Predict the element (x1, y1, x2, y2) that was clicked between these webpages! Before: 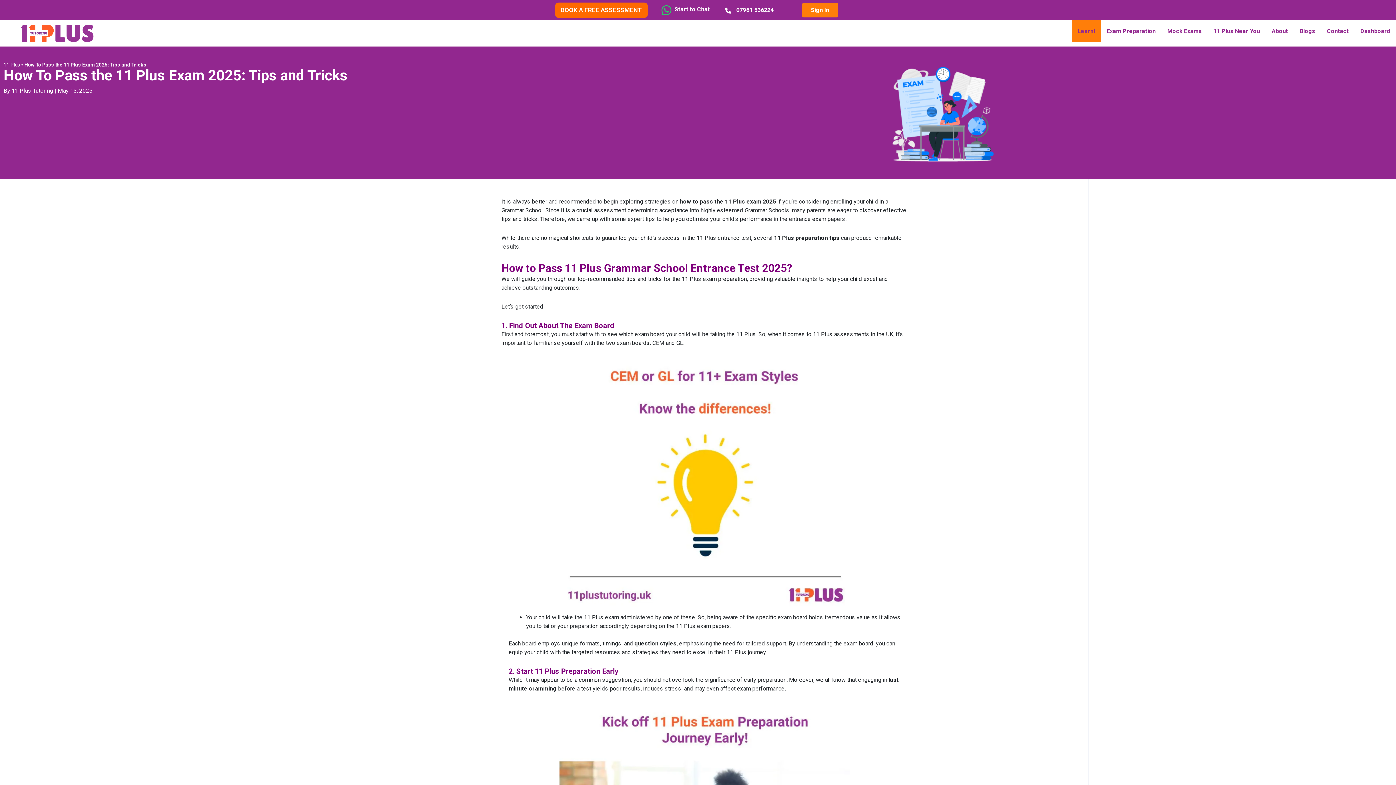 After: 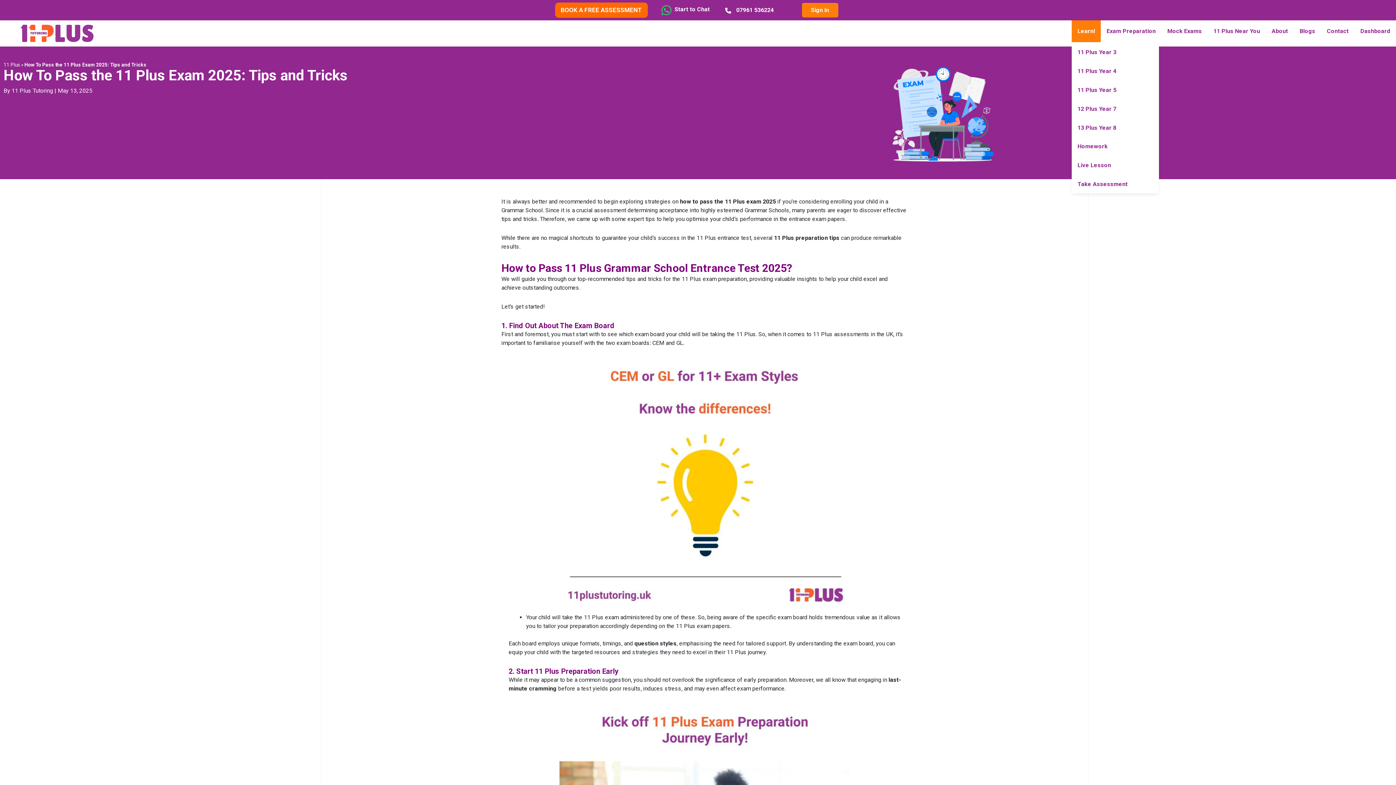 Action: bbox: (1072, 20, 1101, 42) label: Learn!